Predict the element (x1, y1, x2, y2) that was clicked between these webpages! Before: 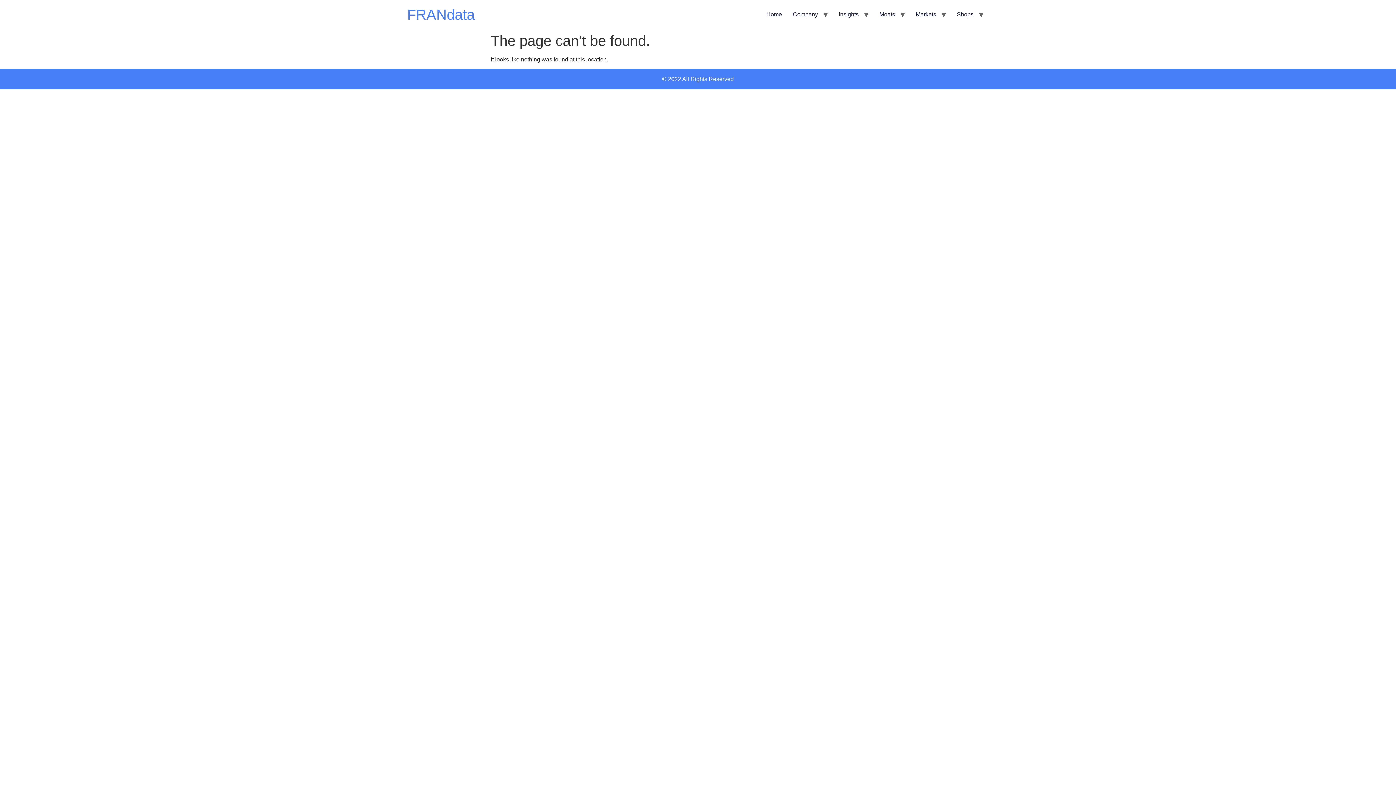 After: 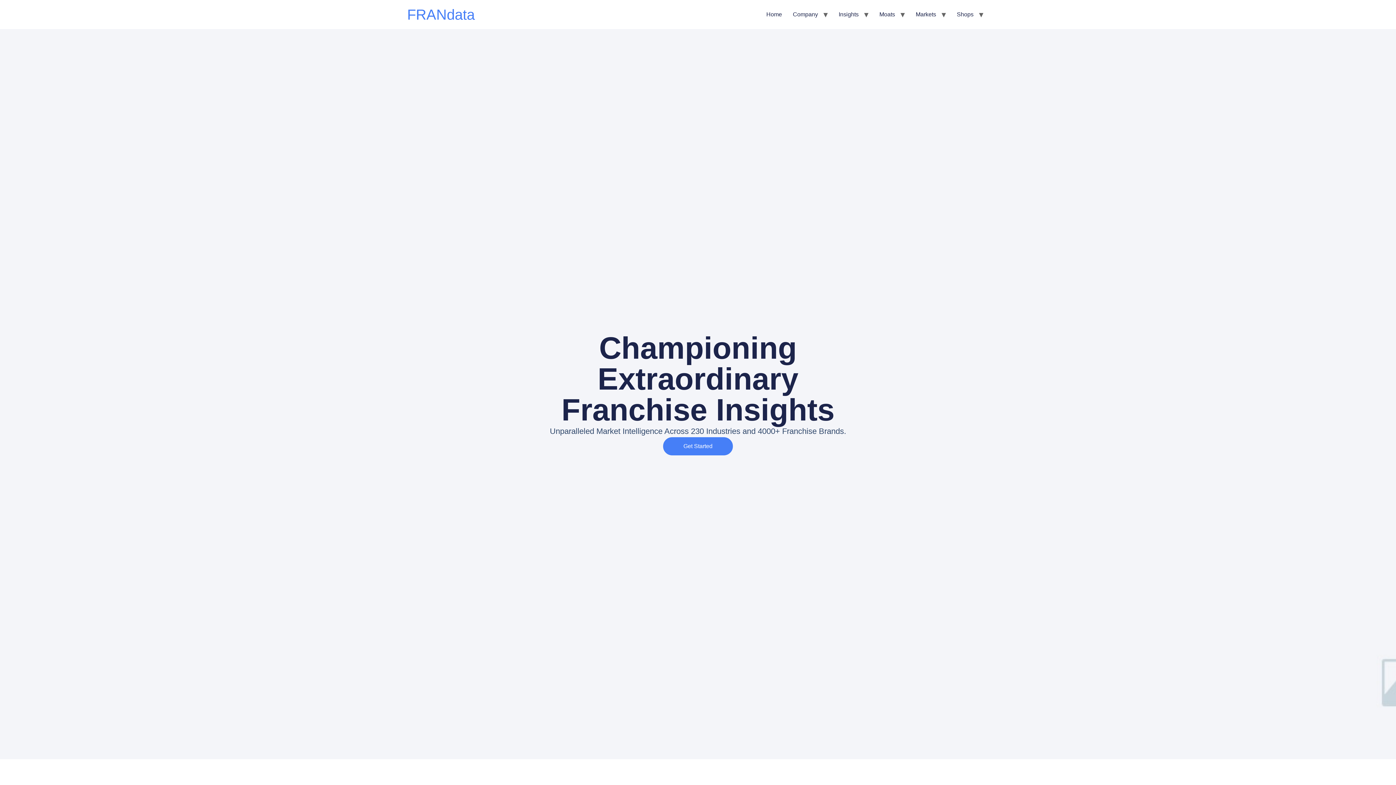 Action: label: Home bbox: (761, 7, 787, 21)